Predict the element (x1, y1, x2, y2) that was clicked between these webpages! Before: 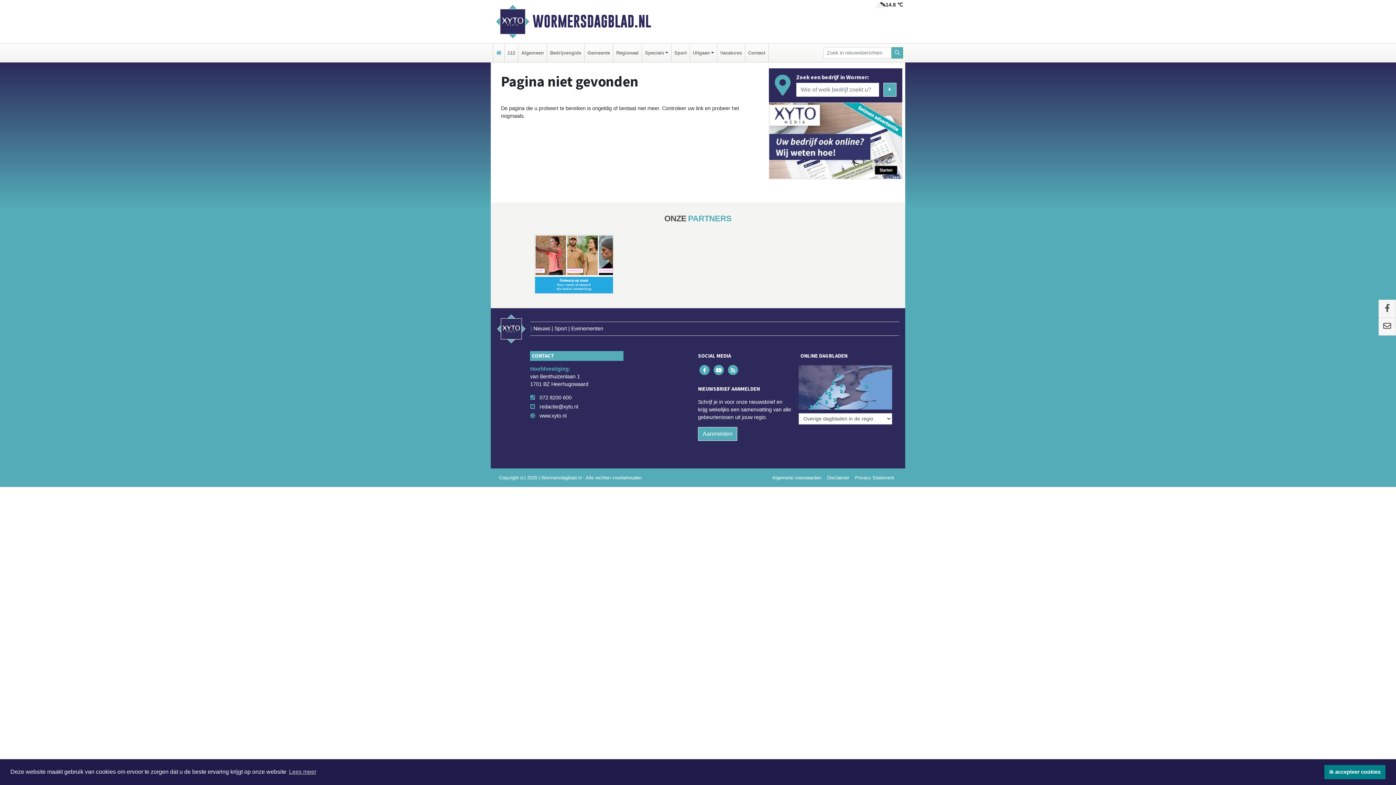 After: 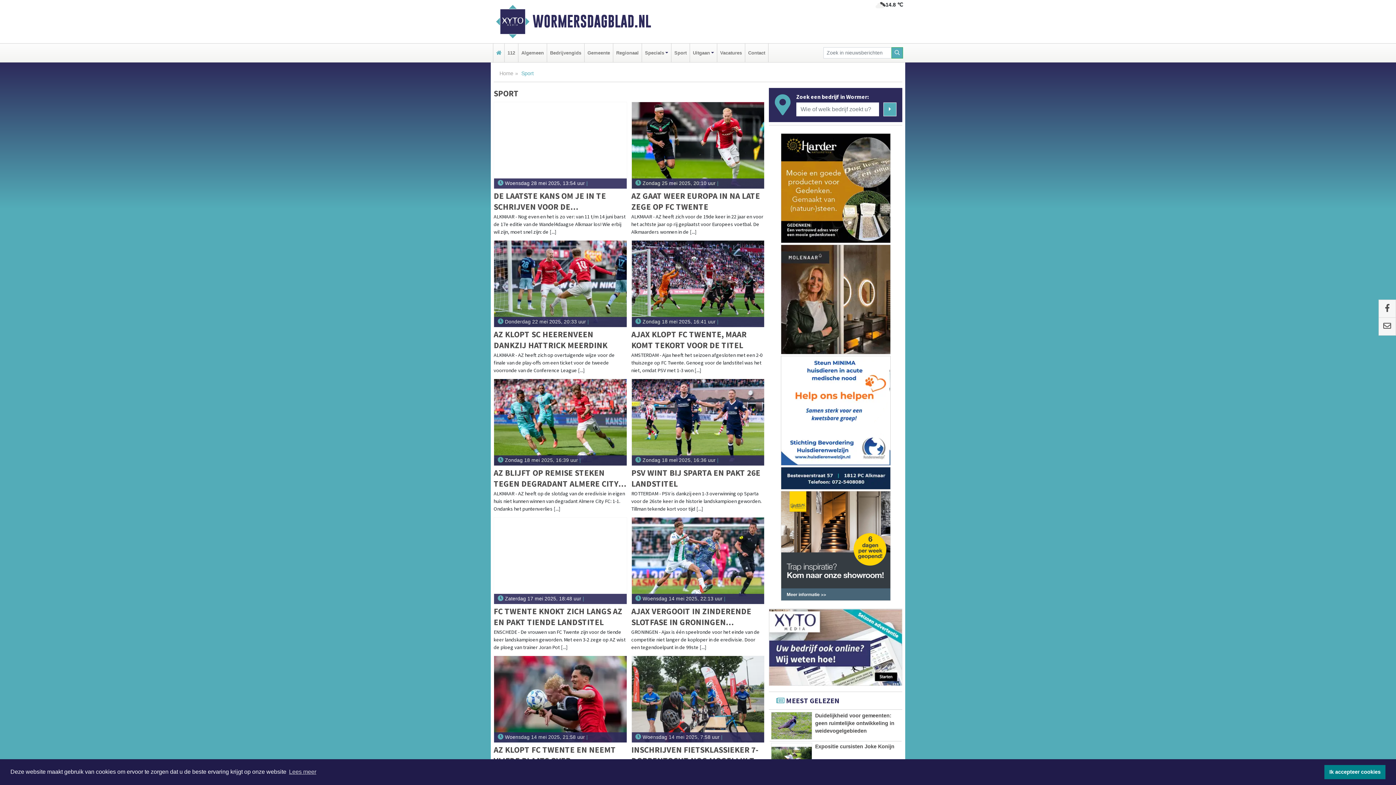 Action: label: Sport bbox: (673, 43, 688, 62)